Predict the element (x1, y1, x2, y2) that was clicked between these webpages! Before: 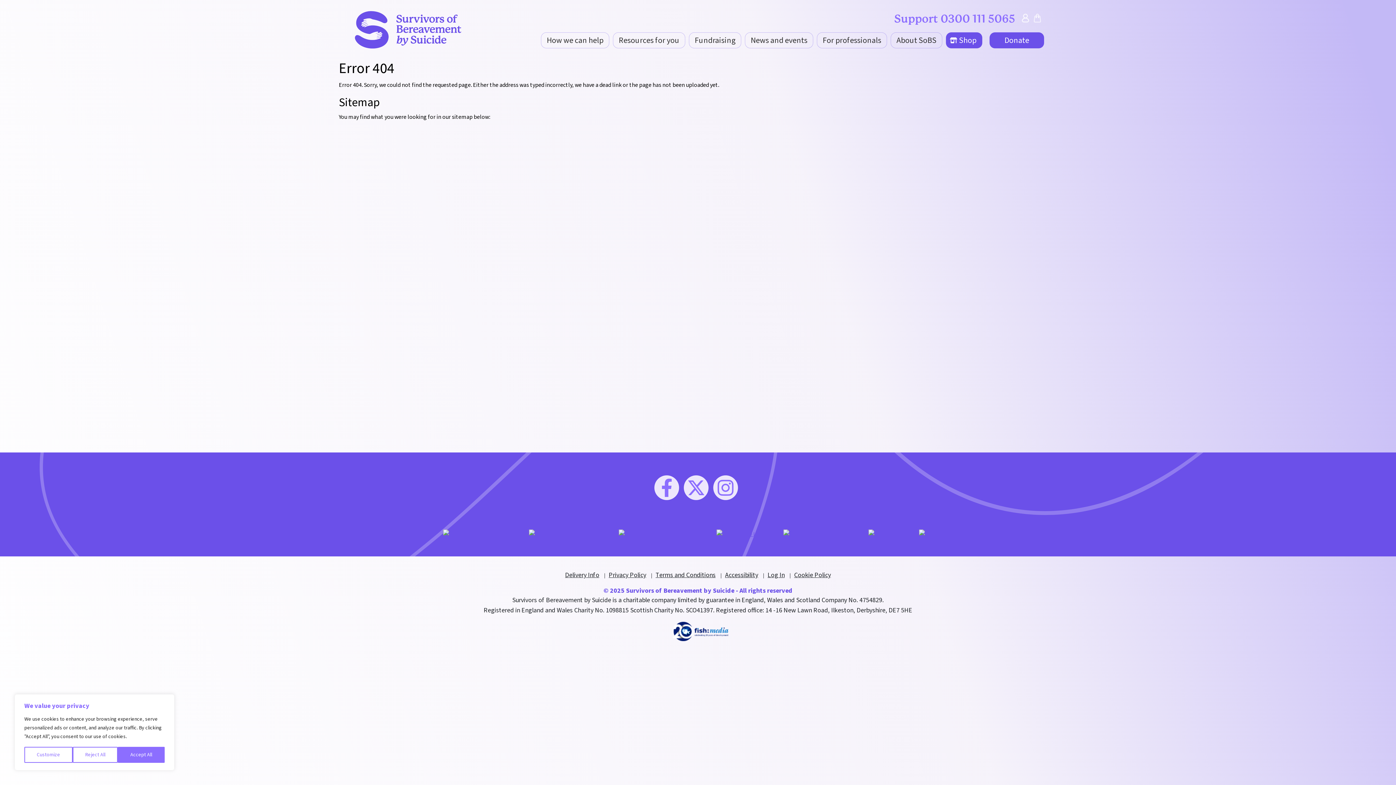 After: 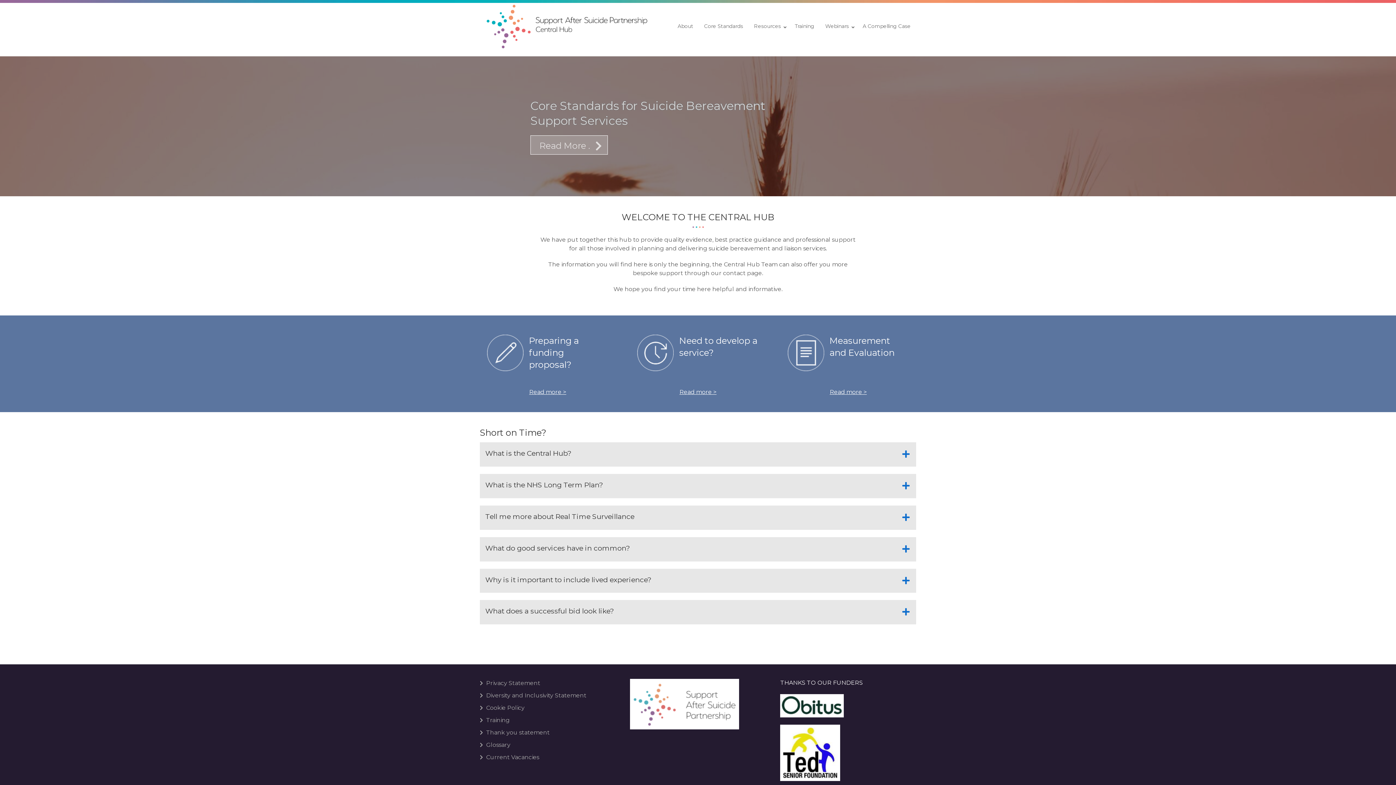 Action: bbox: (783, 530, 851, 538)